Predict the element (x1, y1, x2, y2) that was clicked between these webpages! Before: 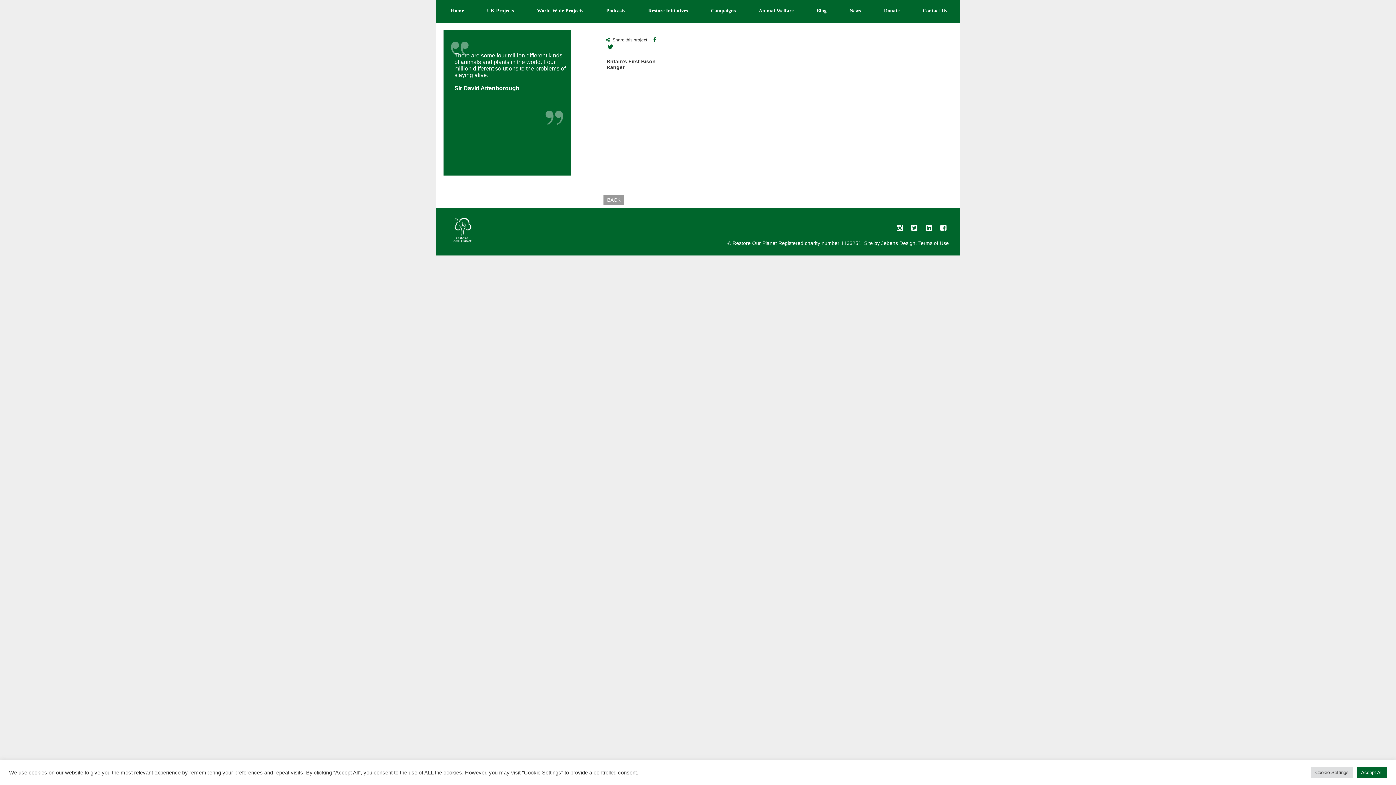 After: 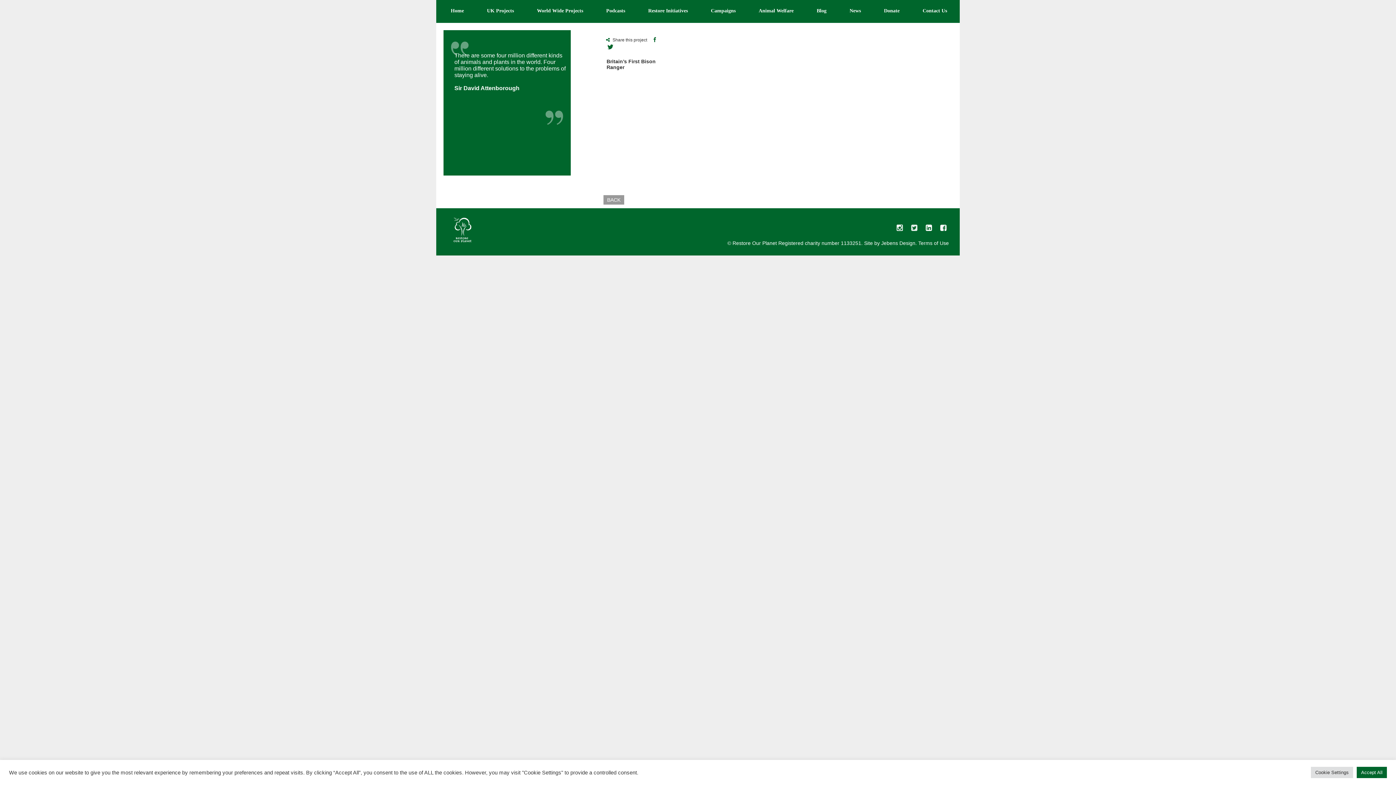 Action: bbox: (909, 224, 920, 235)